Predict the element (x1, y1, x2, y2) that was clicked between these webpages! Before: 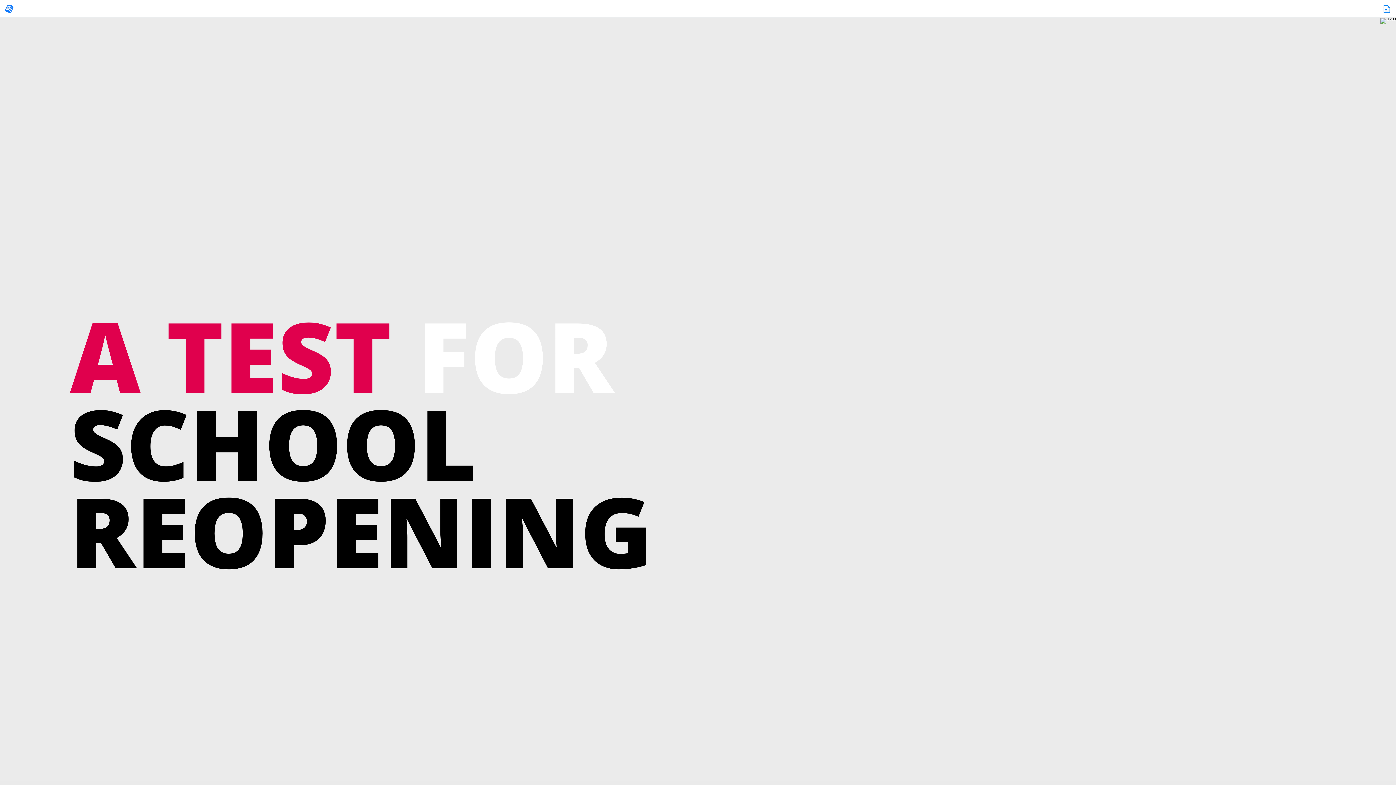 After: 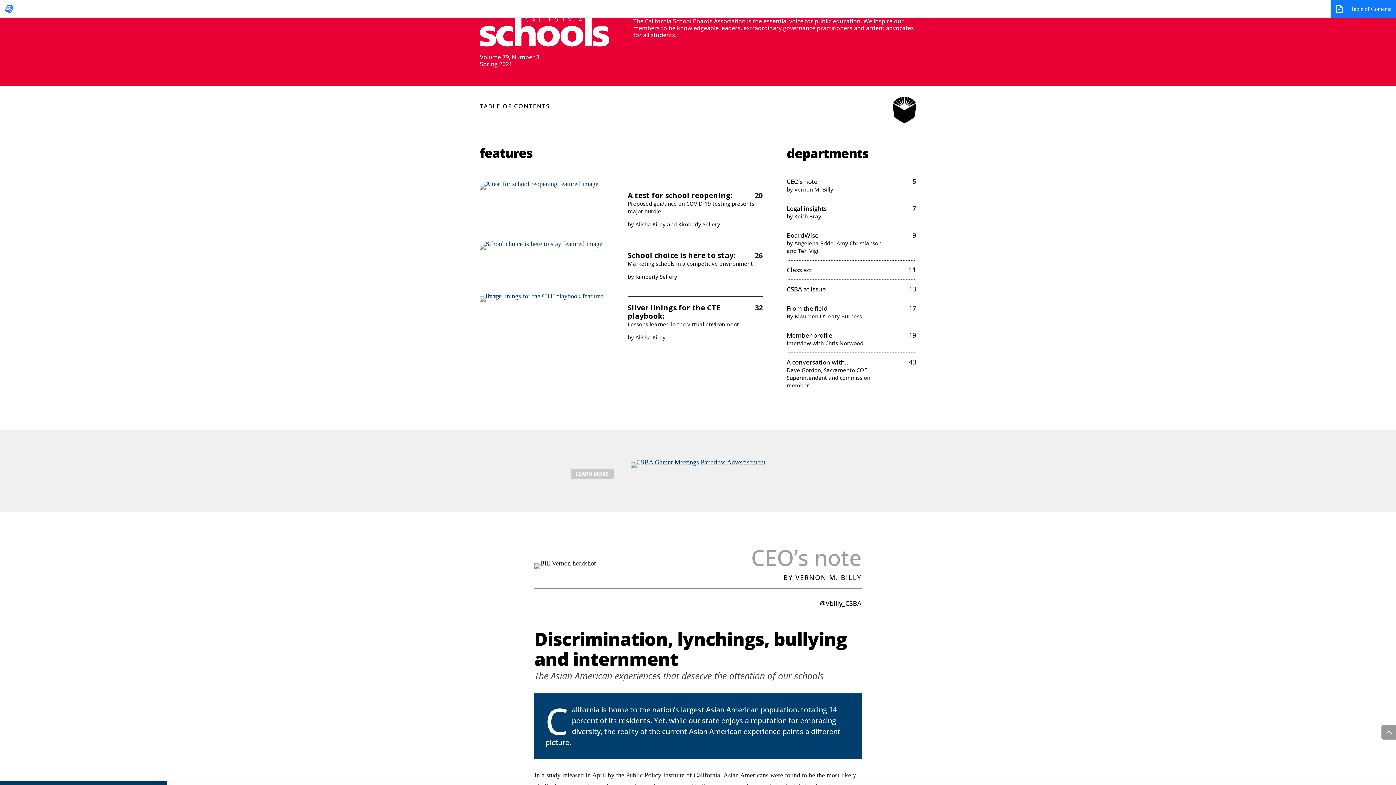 Action: bbox: (1378, 0, 1396, 18)